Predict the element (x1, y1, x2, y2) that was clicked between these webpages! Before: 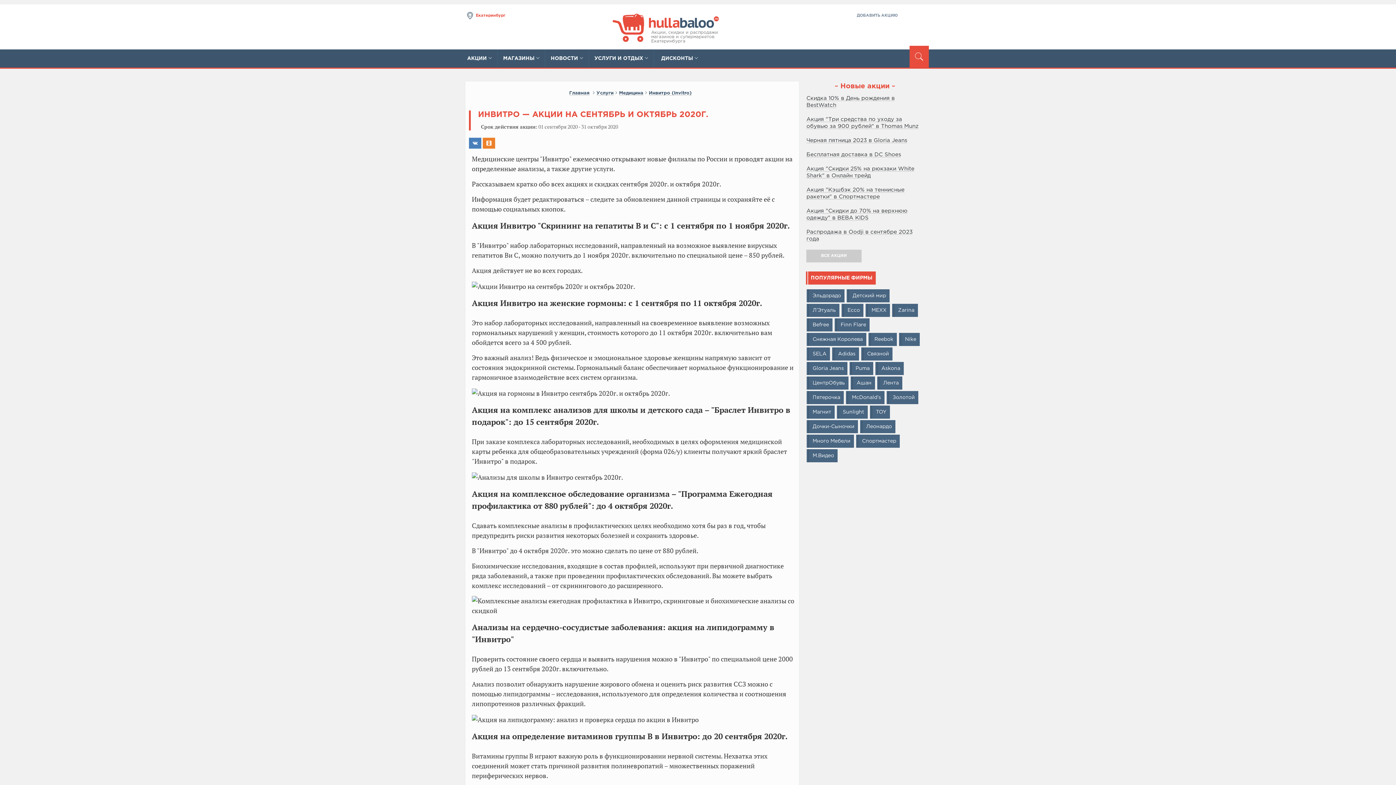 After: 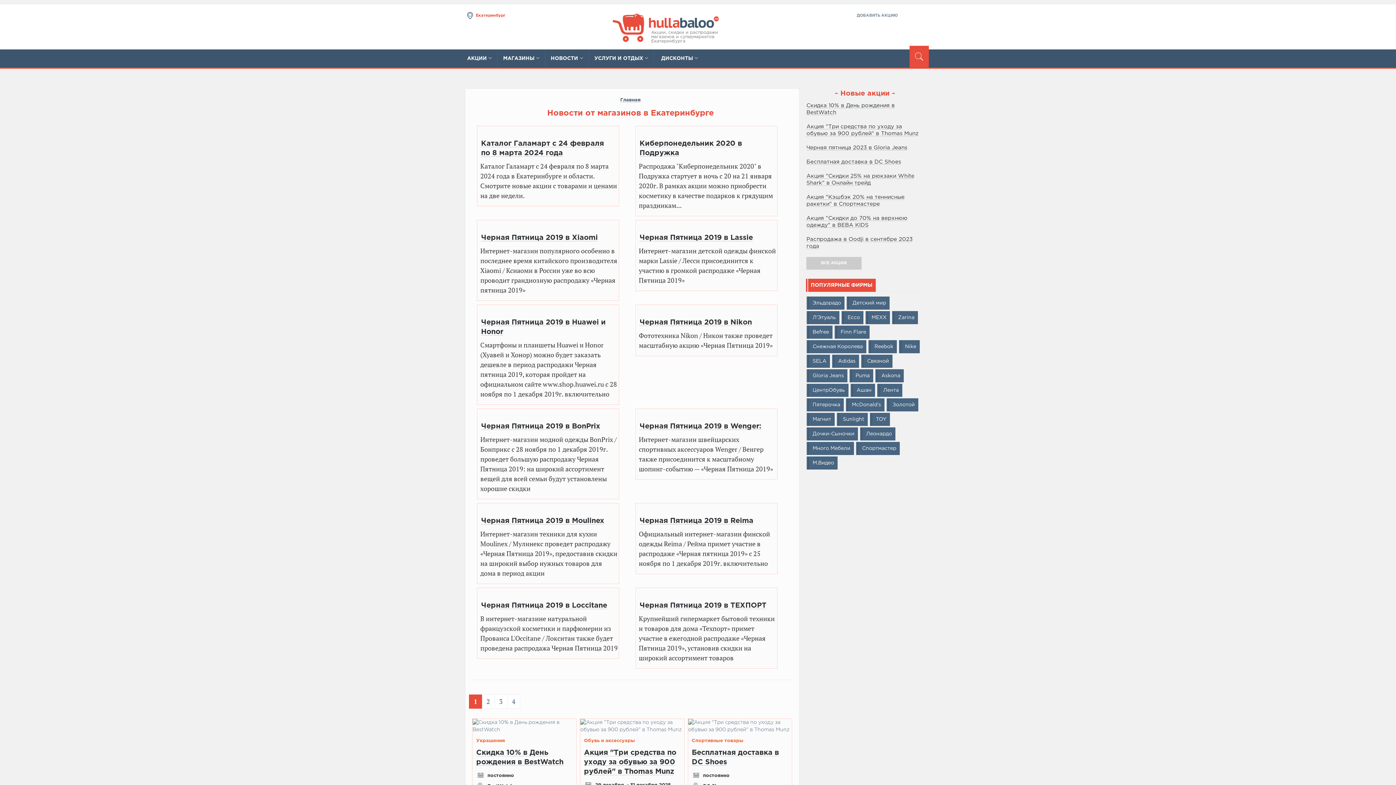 Action: bbox: (545, 49, 589, 67) label: НОВОСТИ